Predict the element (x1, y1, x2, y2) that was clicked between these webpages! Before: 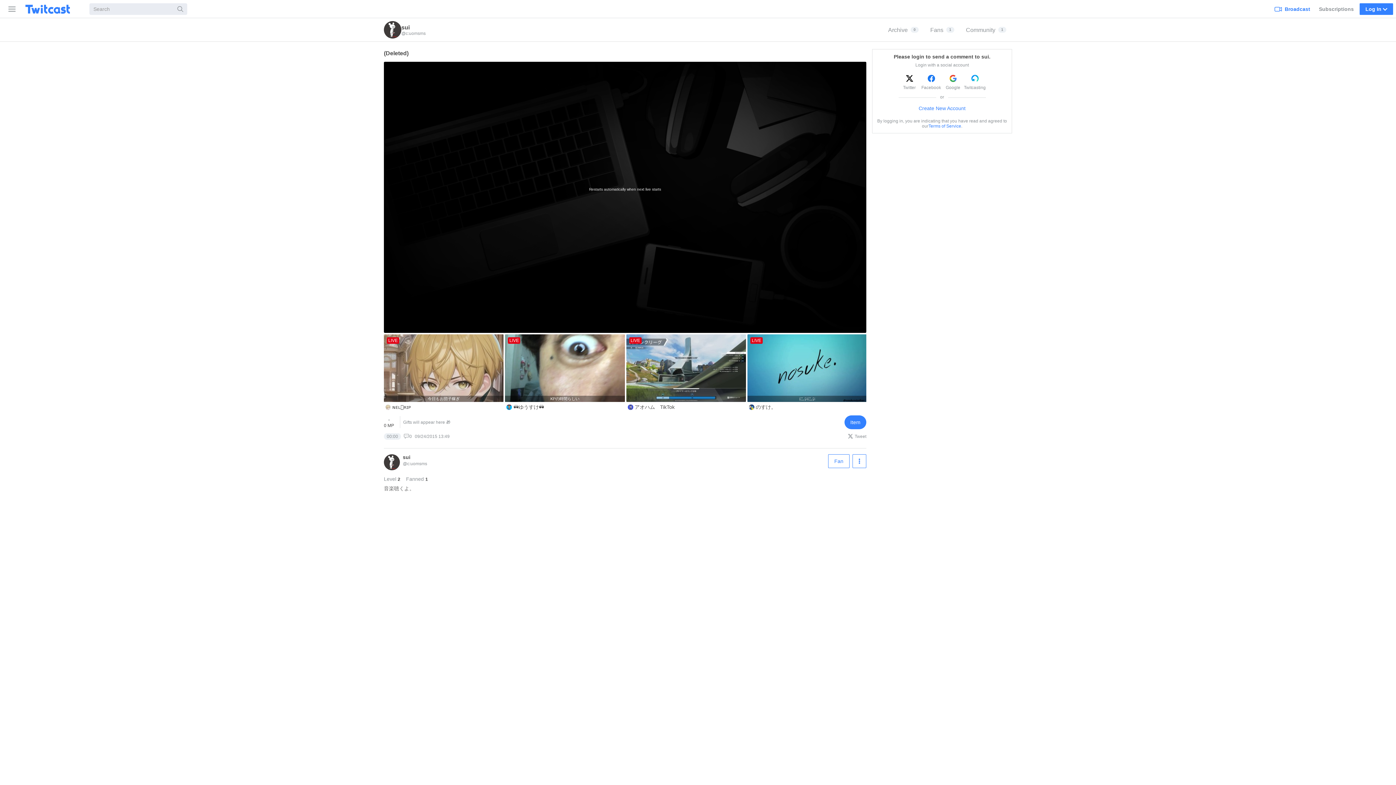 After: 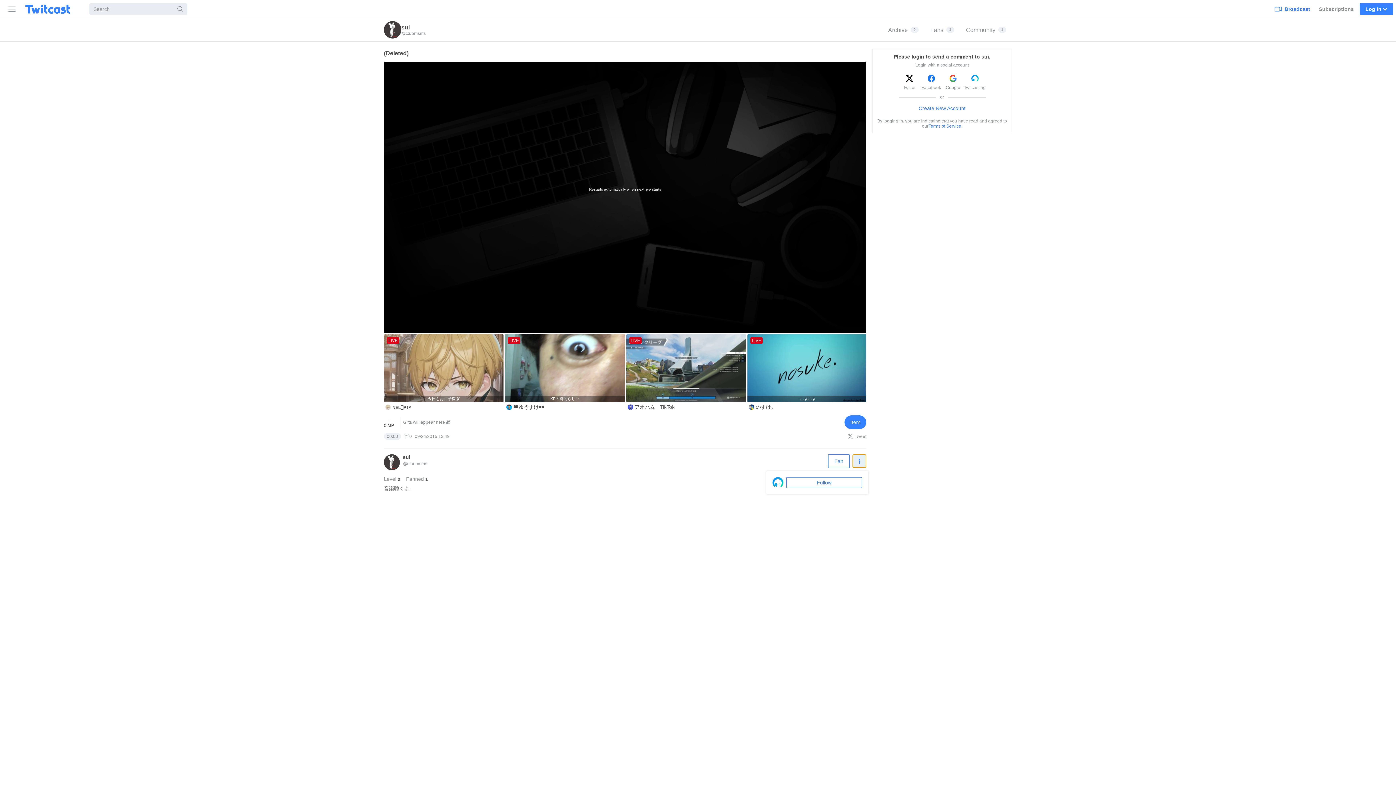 Action: label: Follow bbox: (852, 454, 866, 468)